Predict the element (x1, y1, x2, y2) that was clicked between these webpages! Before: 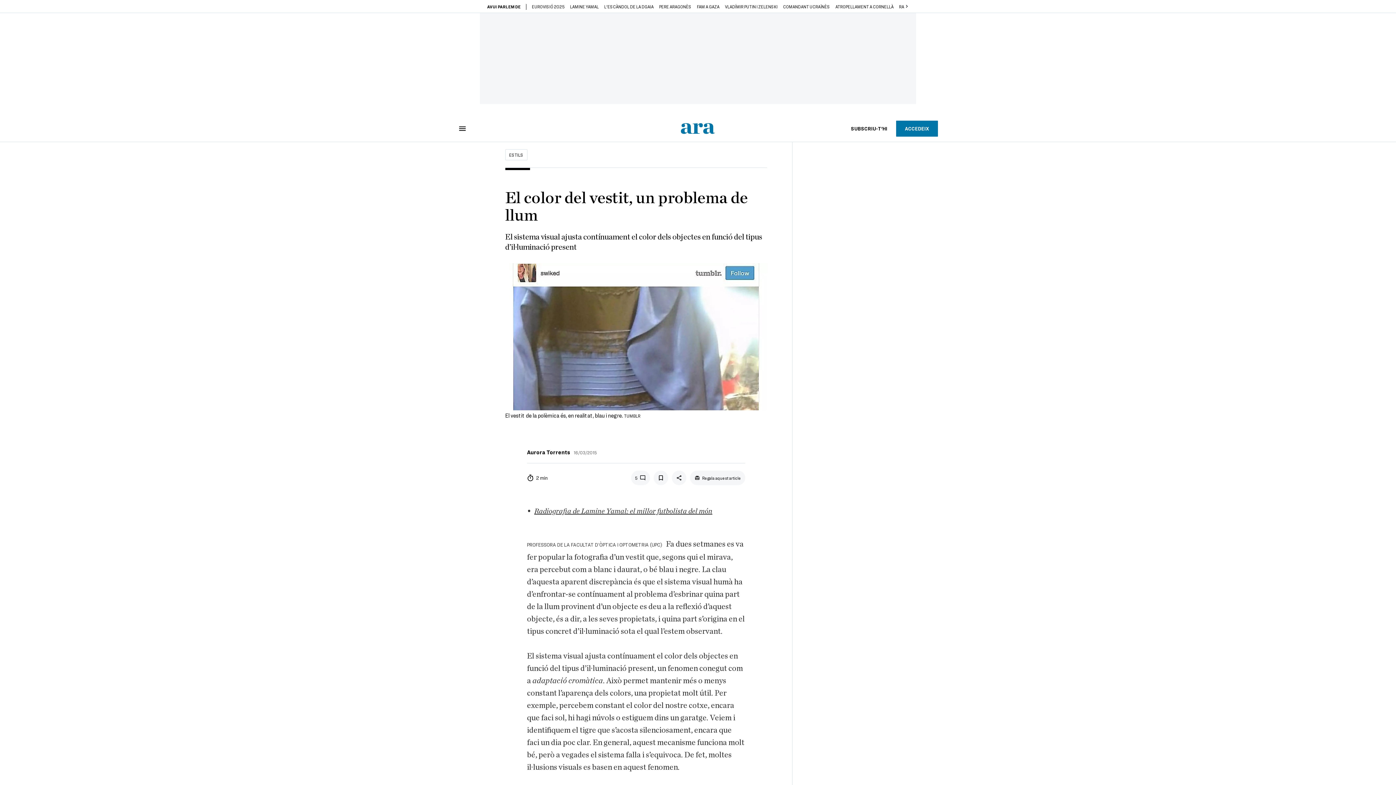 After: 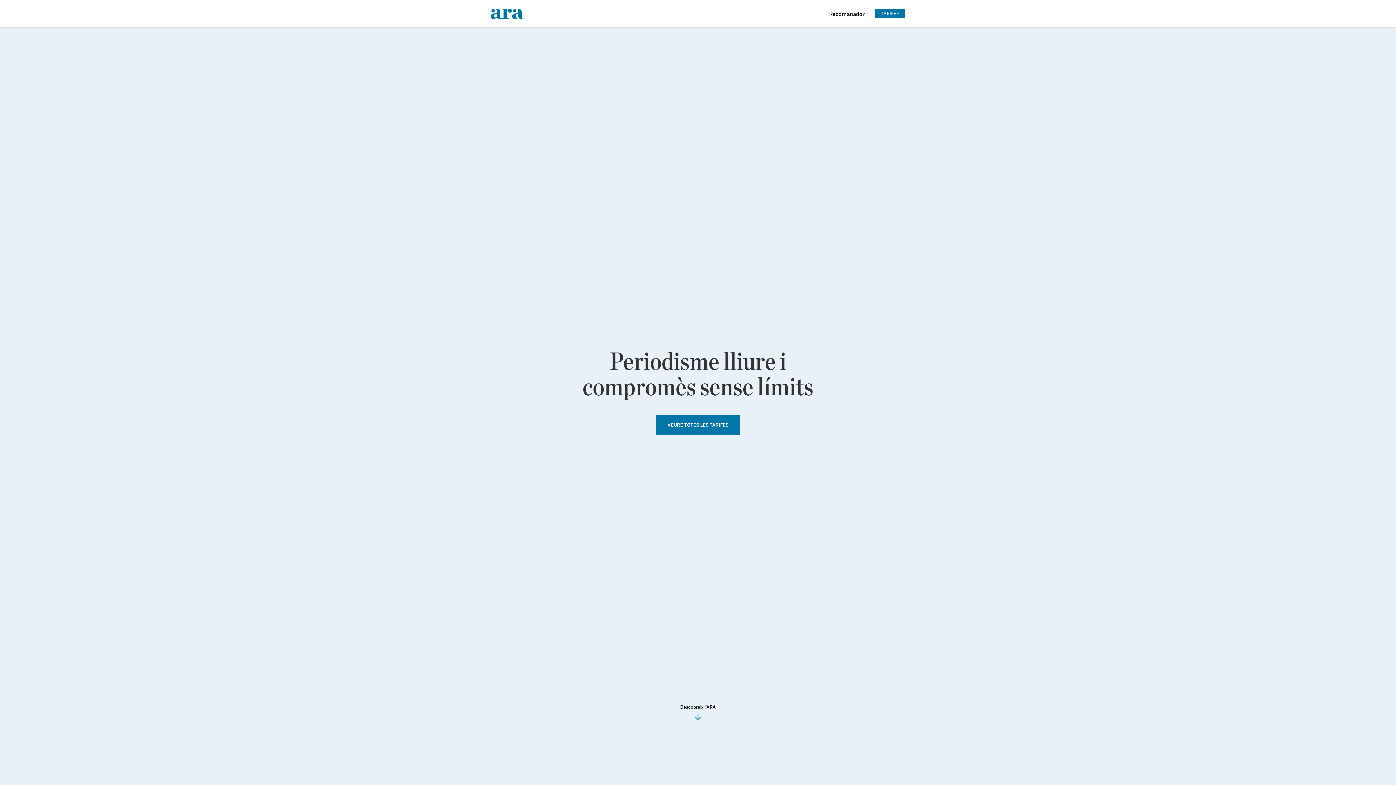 Action: label: SUBSCRIU-T'HI bbox: (842, 120, 896, 136)